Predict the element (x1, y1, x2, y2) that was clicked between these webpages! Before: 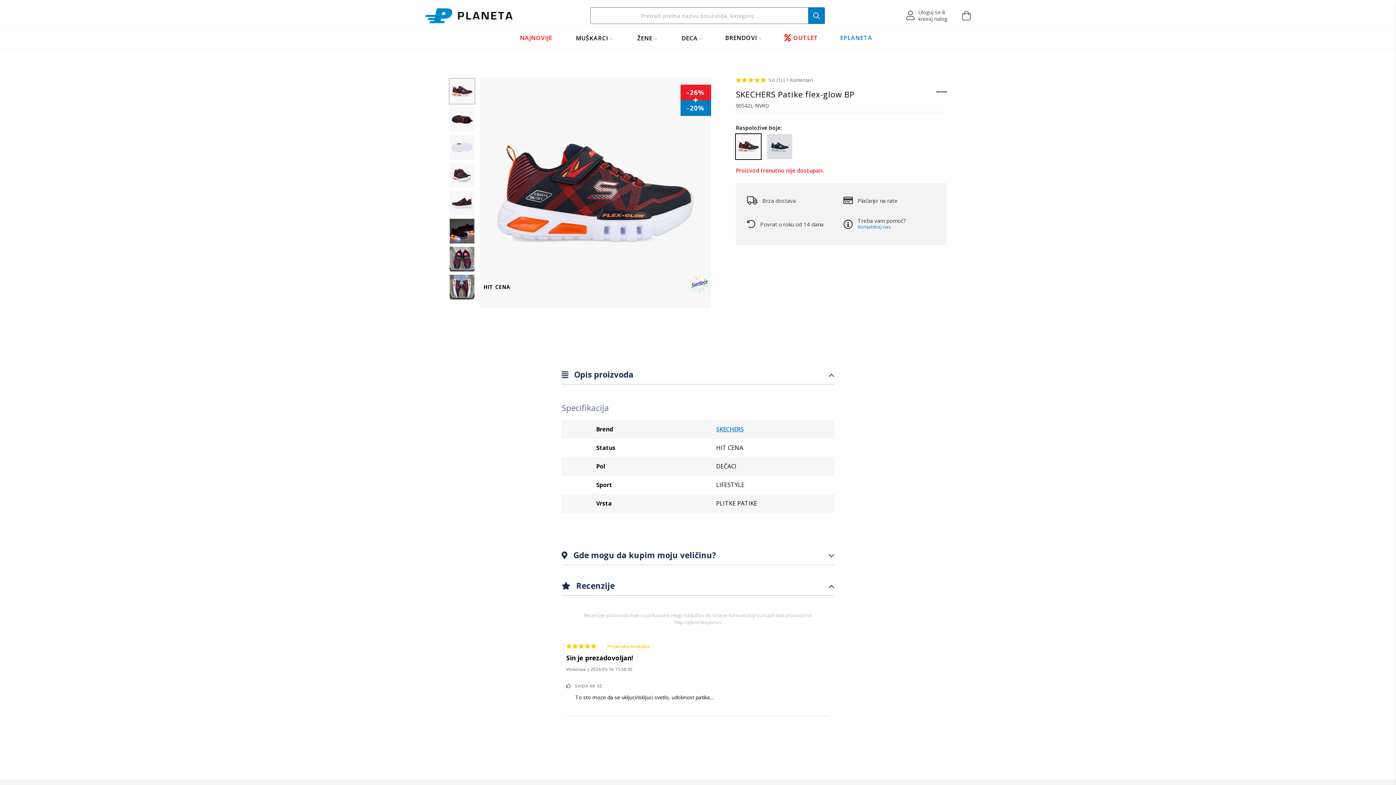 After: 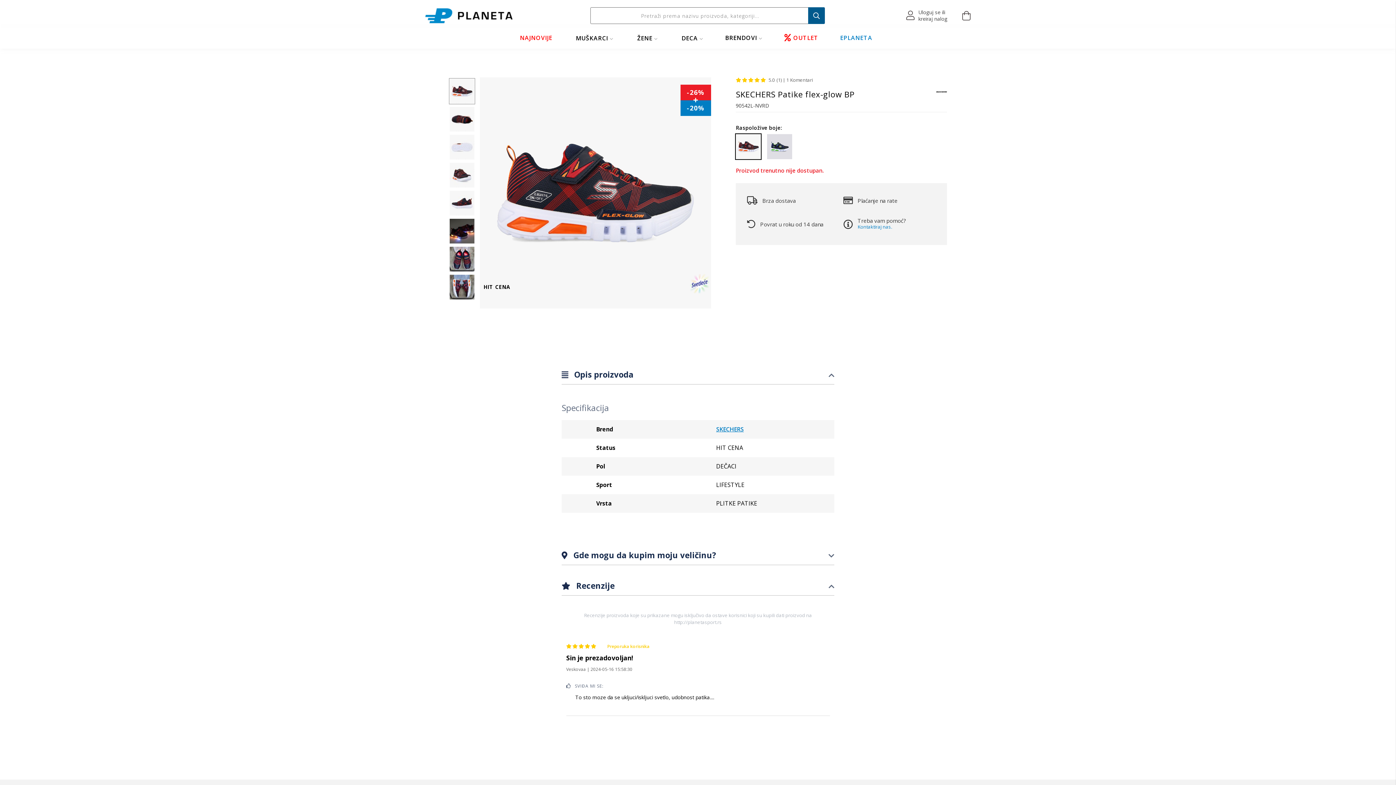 Action: bbox: (808, 7, 825, 24)